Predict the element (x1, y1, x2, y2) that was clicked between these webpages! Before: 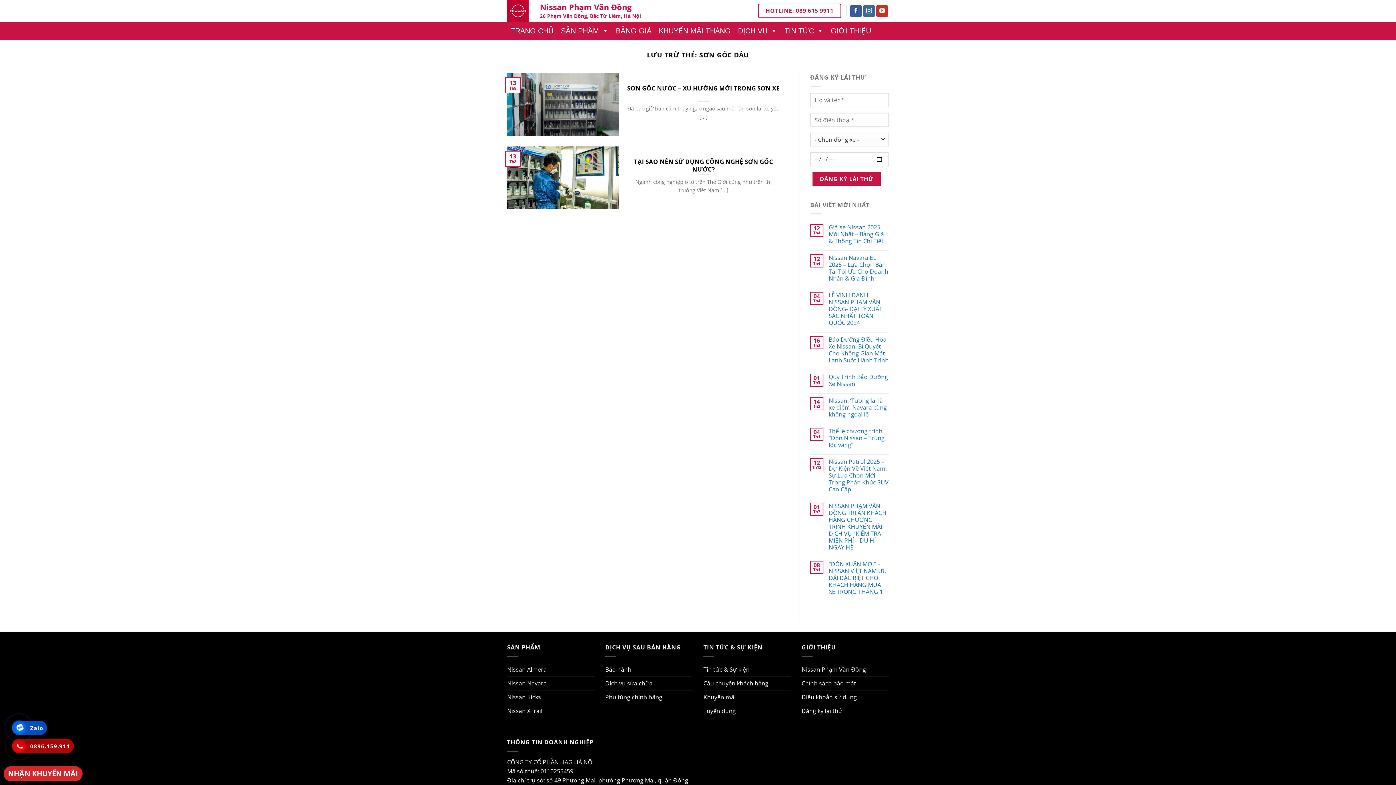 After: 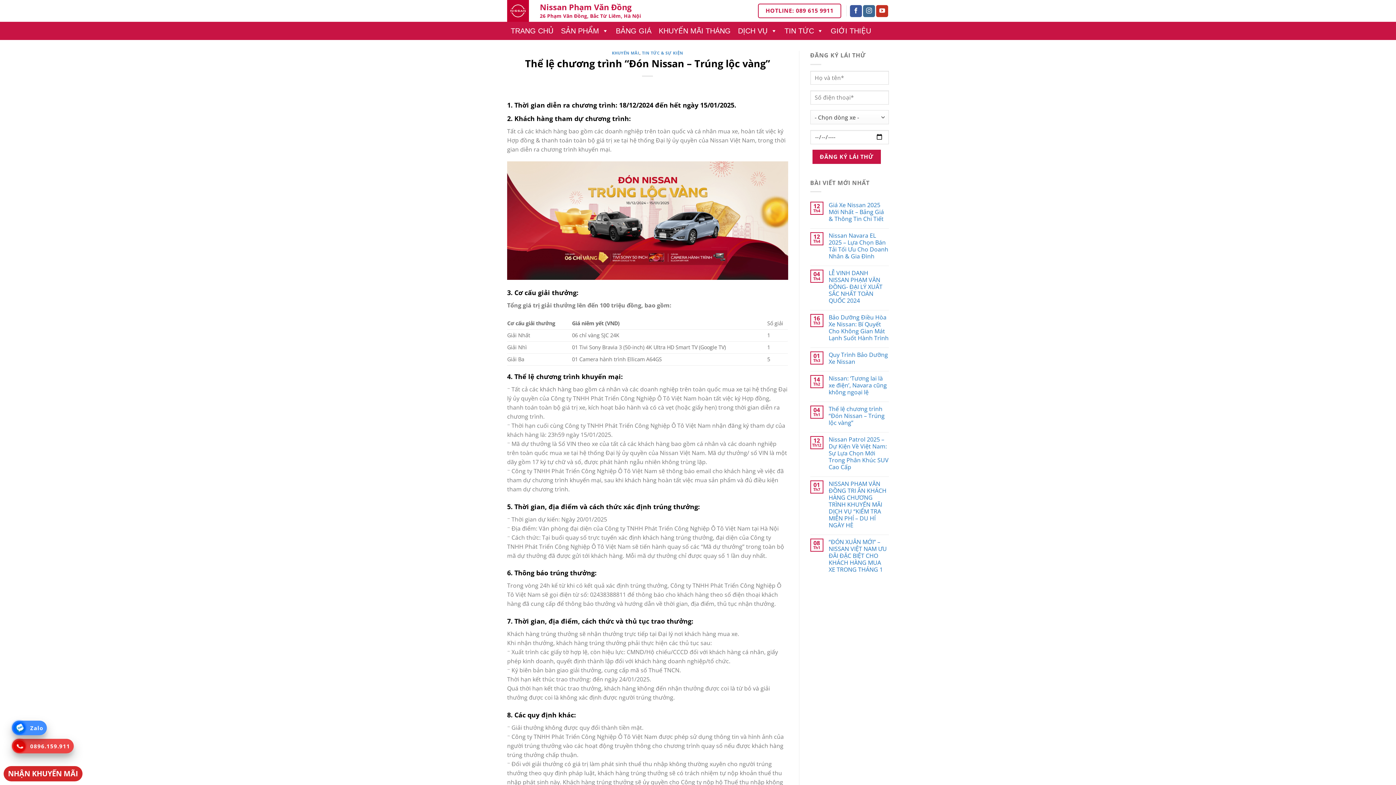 Action: bbox: (828, 428, 889, 448) label: Thể lệ chương trình “Đón Nissan – Trúng lộc vàng”